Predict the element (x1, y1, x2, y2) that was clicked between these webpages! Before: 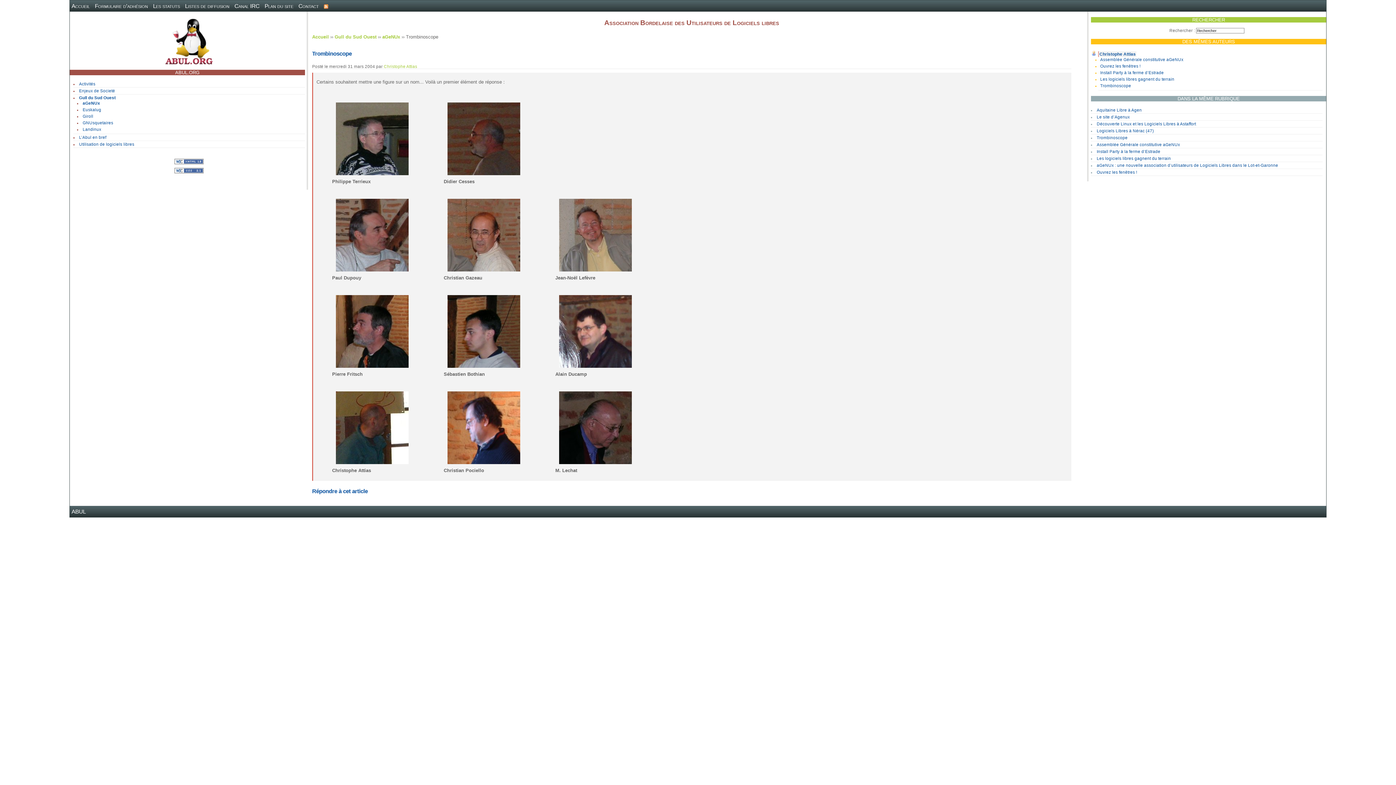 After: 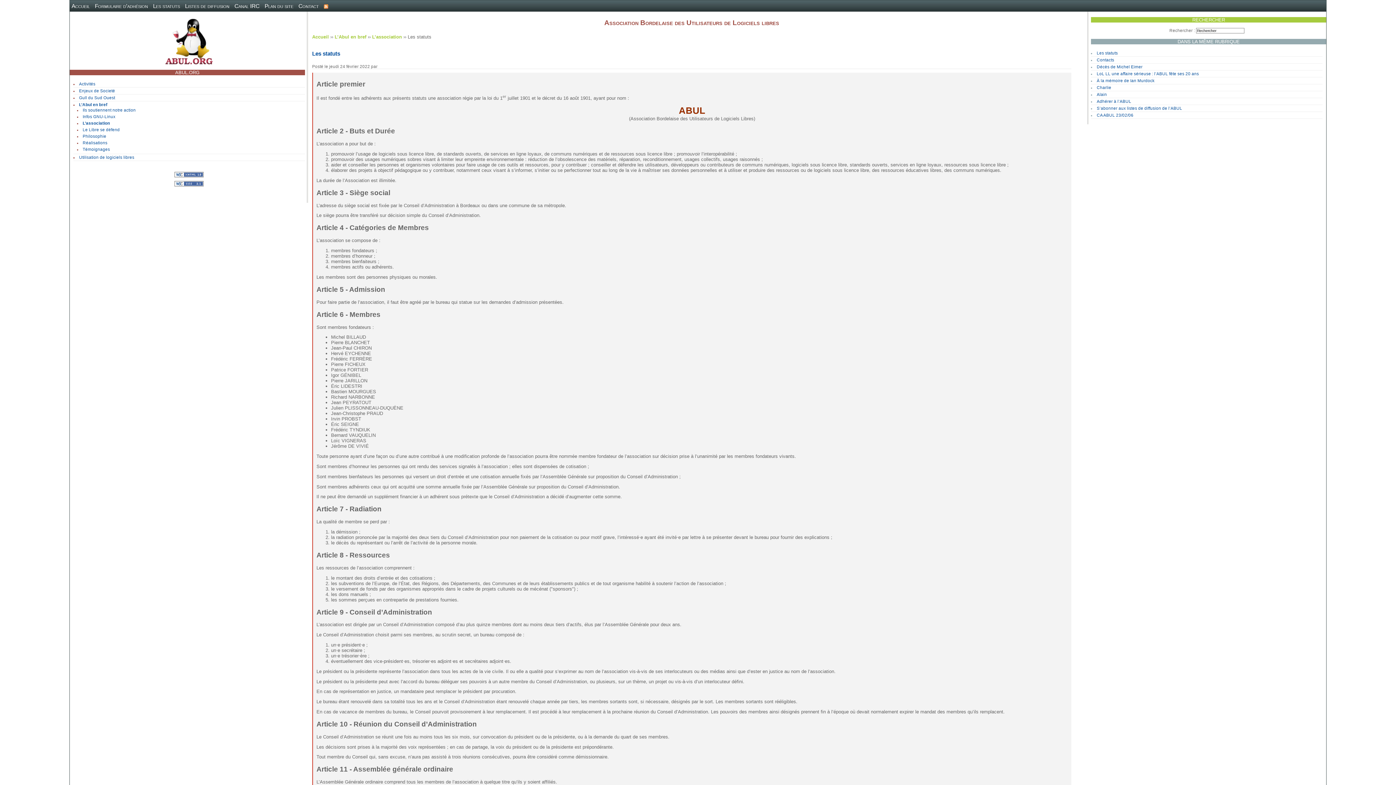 Action: label: Les statuts bbox: (153, 2, 180, 9)